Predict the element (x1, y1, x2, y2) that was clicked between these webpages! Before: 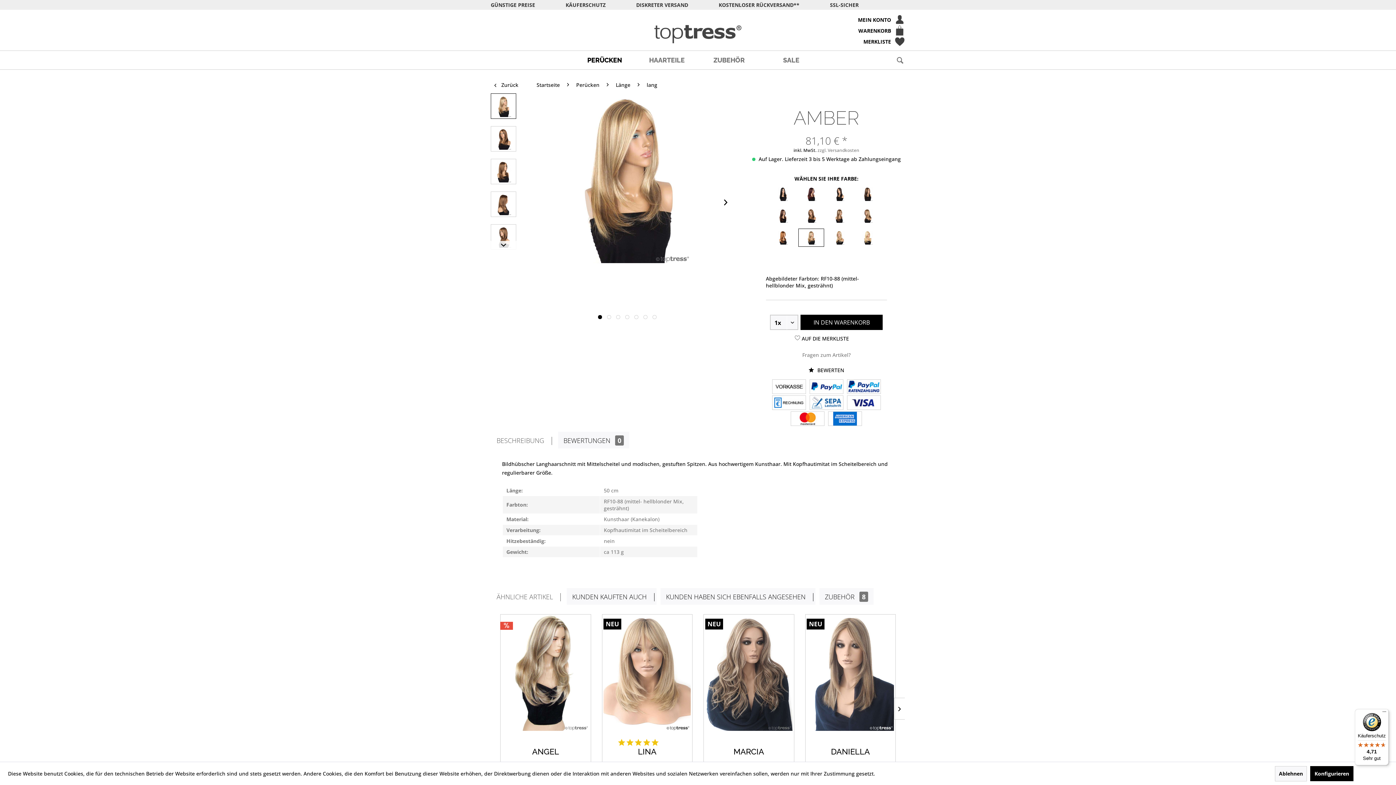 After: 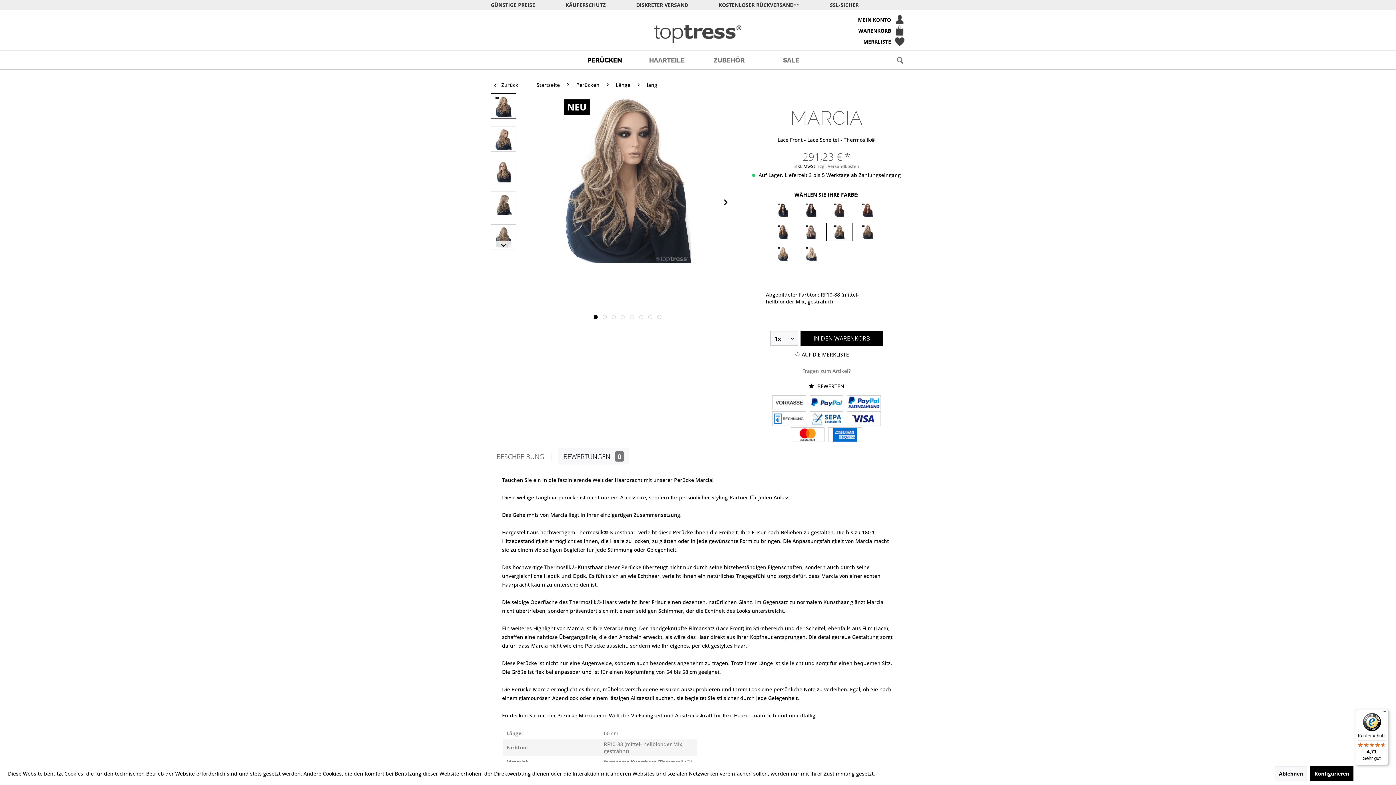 Action: label: MARCIA bbox: (704, 747, 794, 765)